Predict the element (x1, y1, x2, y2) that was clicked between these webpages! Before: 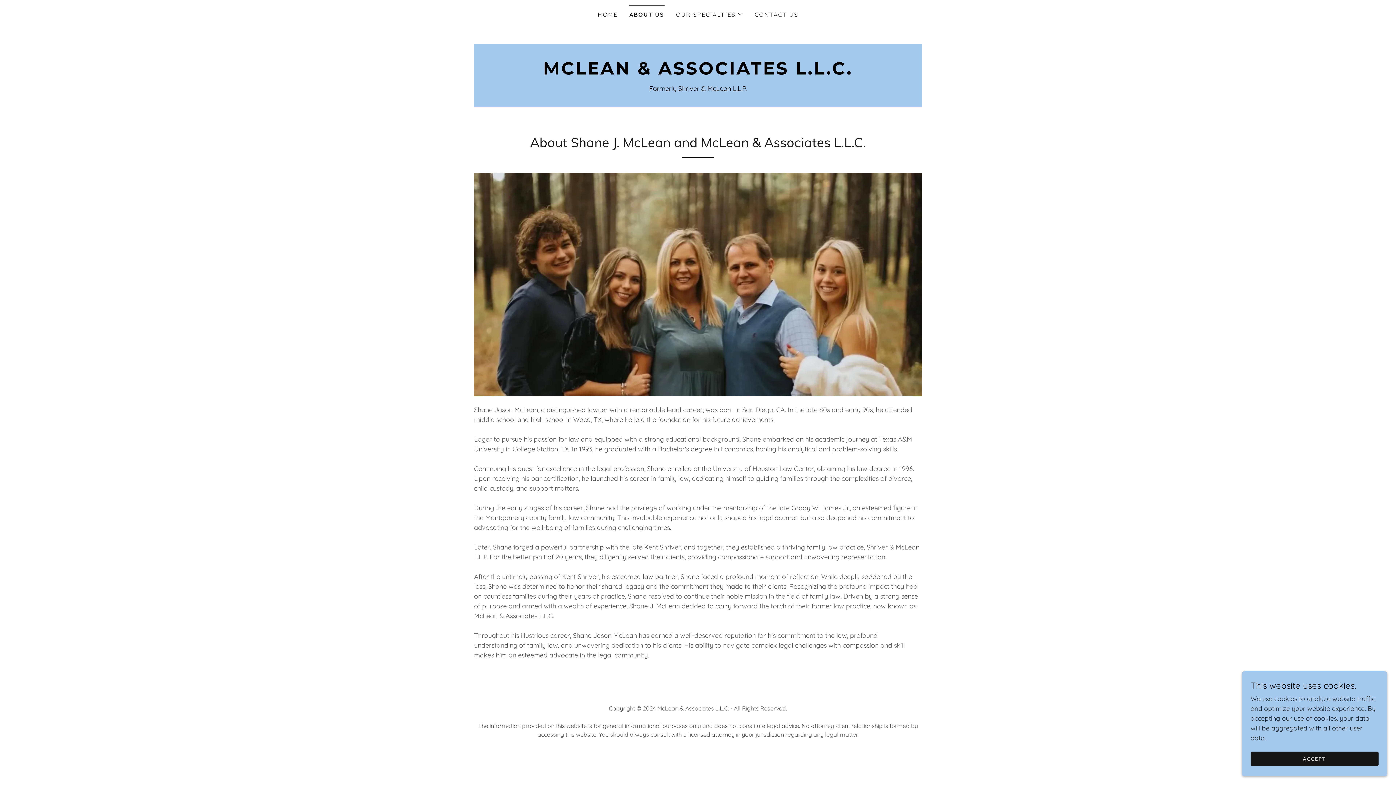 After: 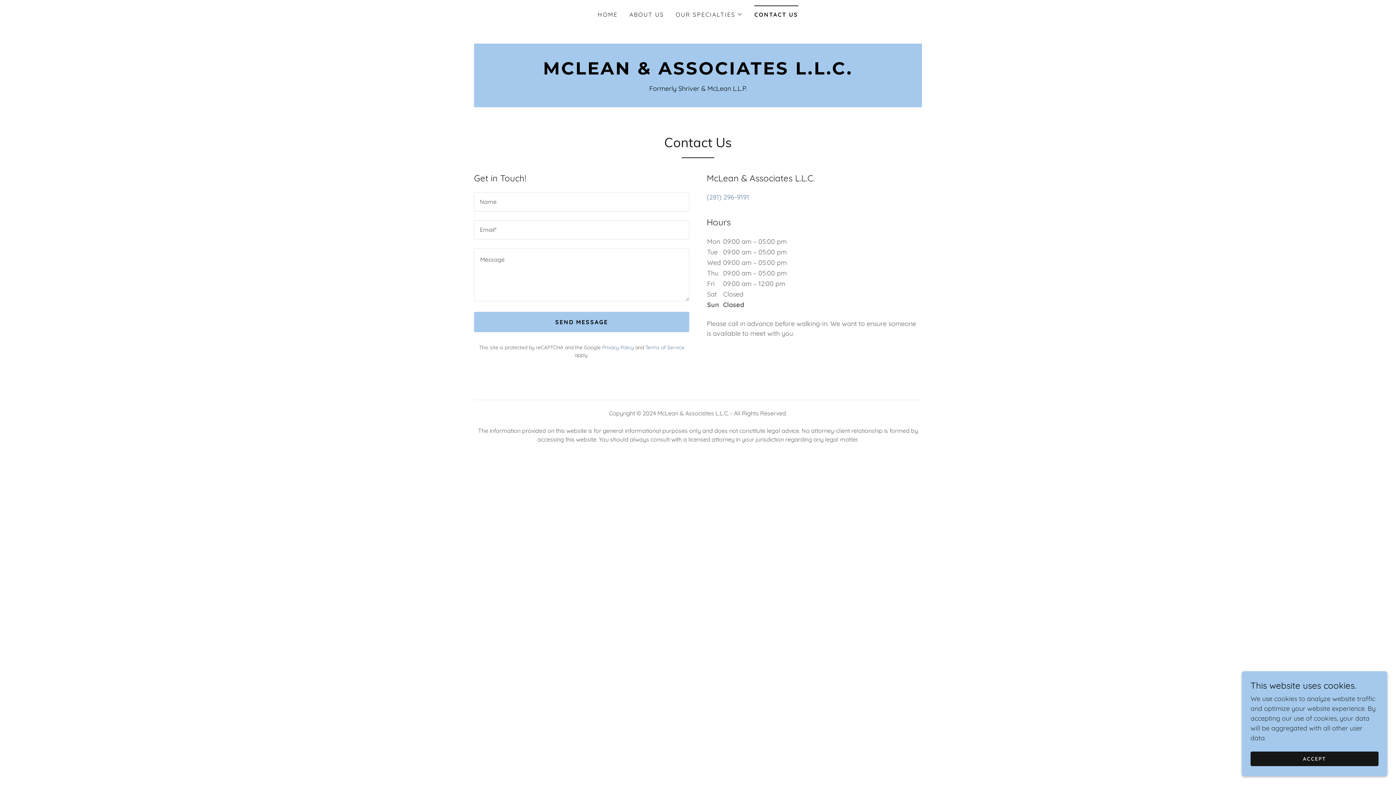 Action: label: CONTACT US bbox: (752, 8, 800, 21)